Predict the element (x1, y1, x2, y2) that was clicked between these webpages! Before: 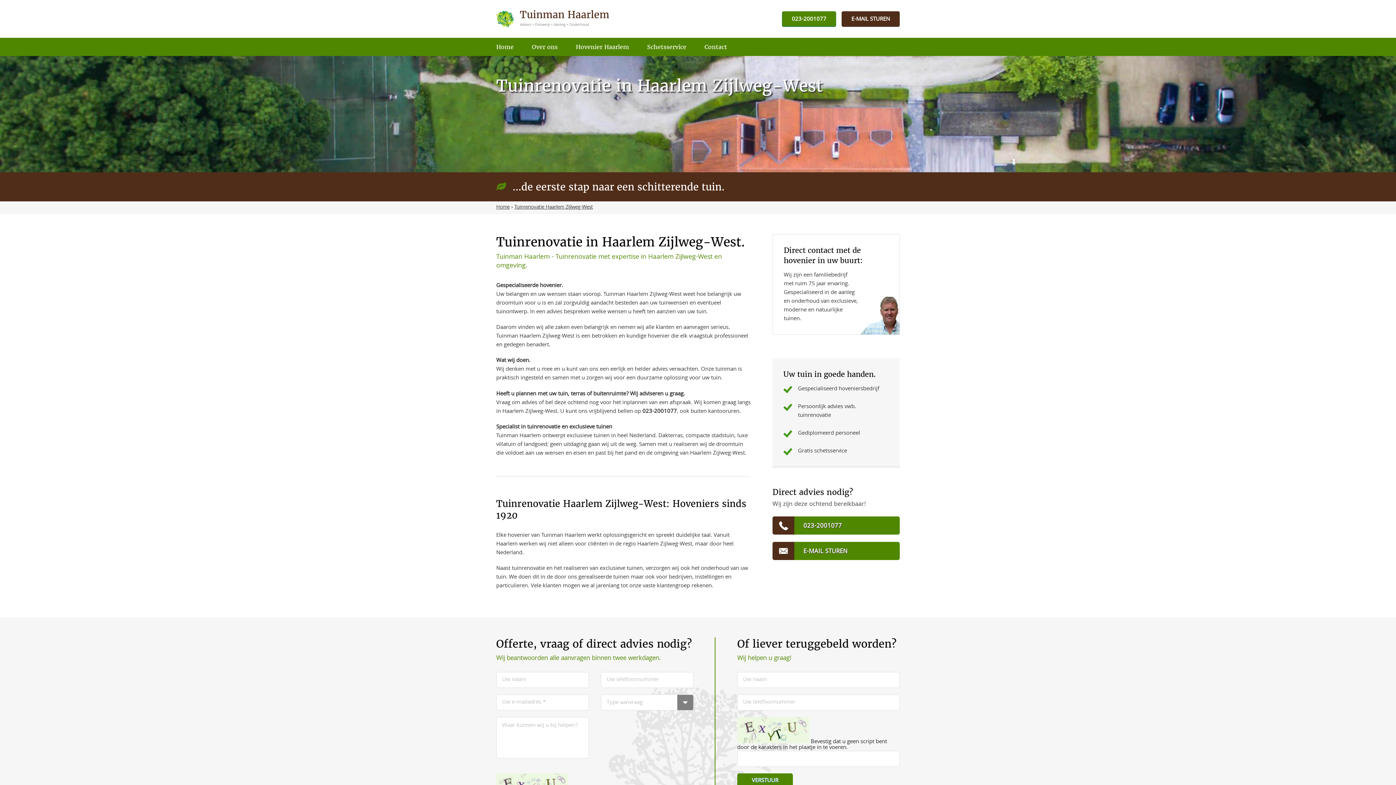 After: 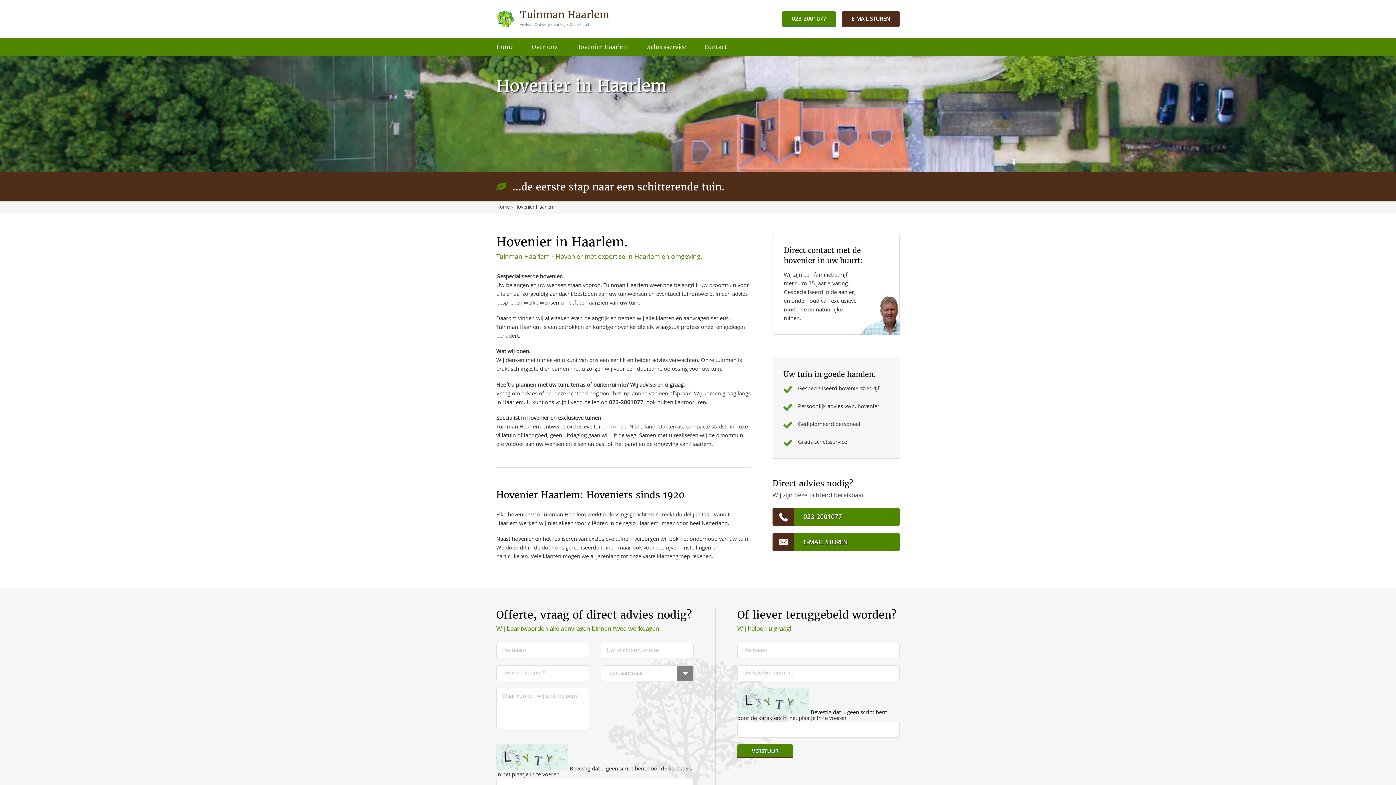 Action: label: Hovenier Haarlem bbox: (576, 43, 629, 50)